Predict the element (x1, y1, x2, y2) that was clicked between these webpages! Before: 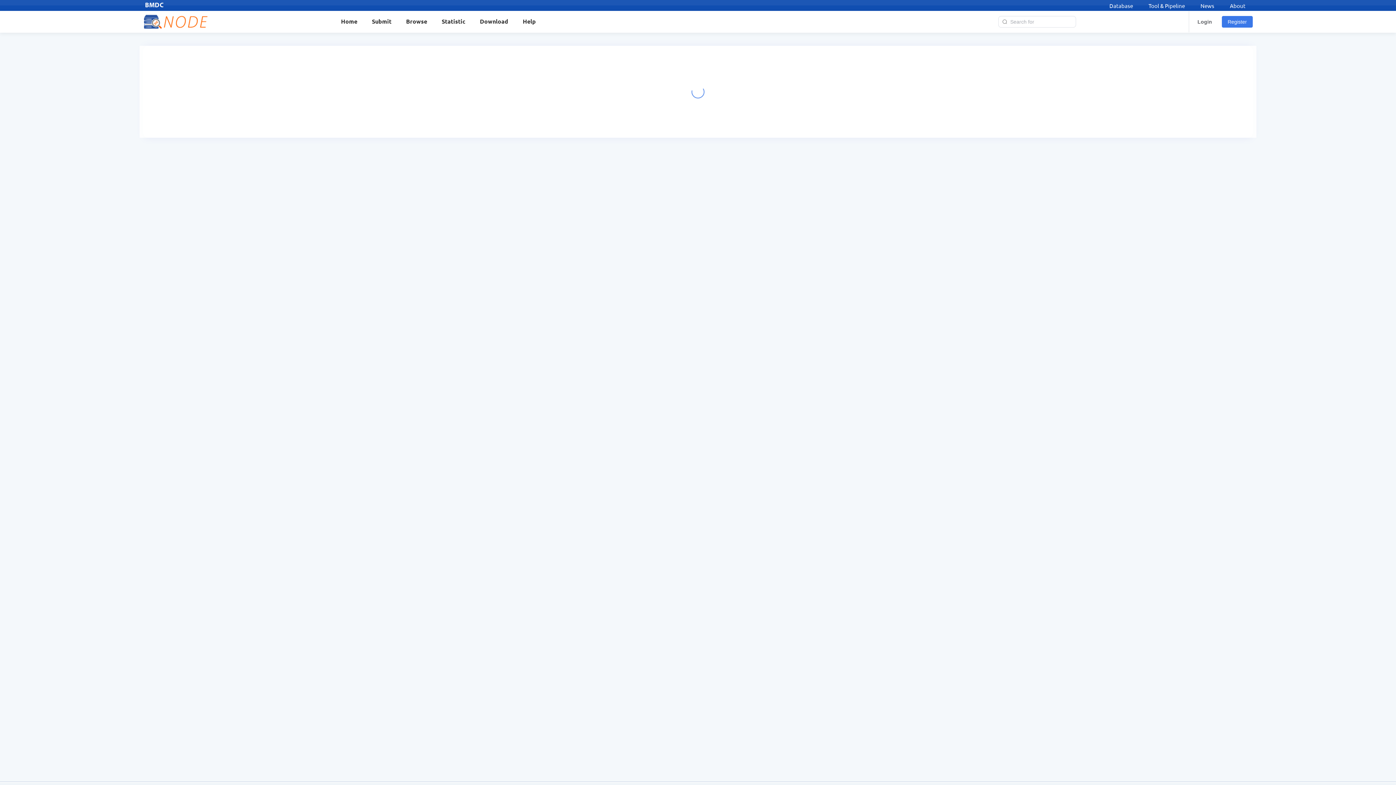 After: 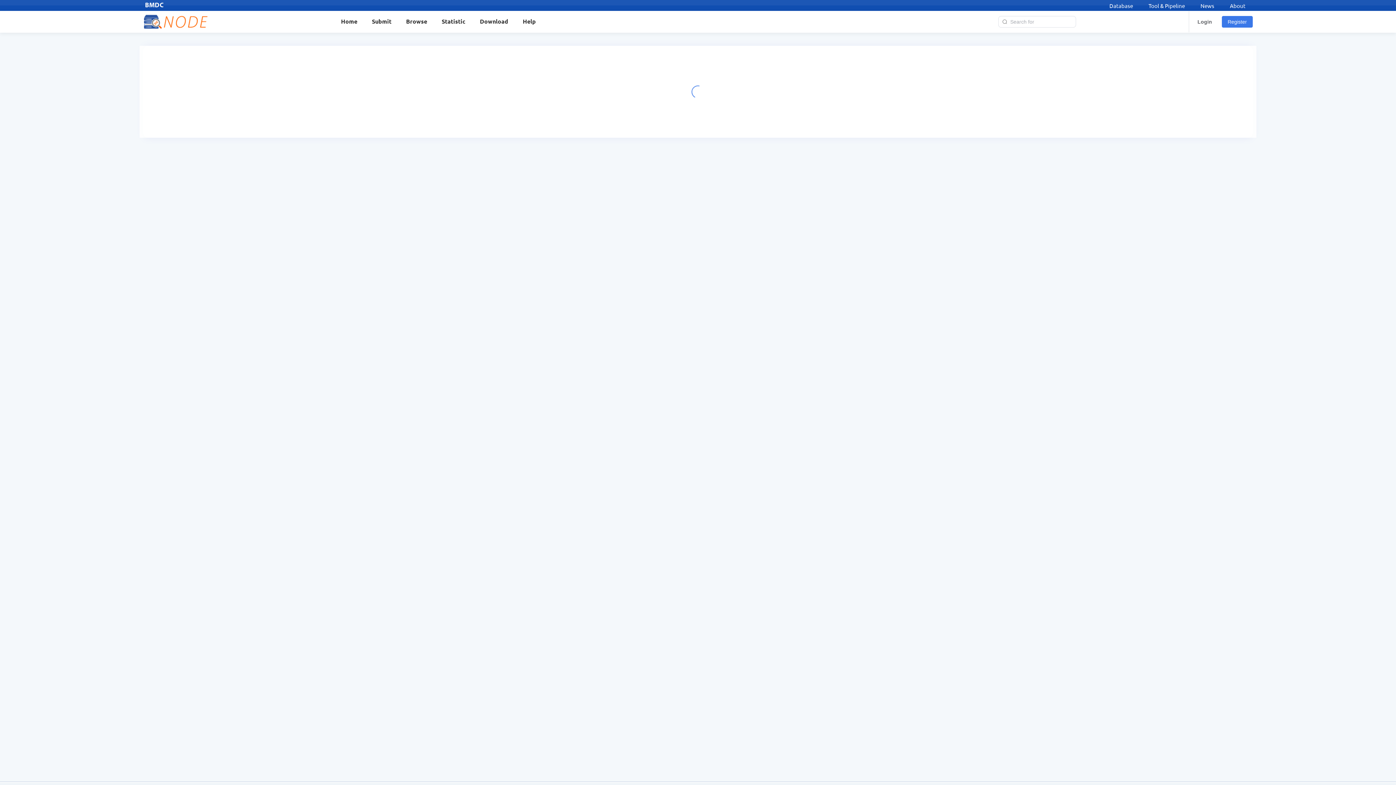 Action: bbox: (1195, 2, 1220, 9) label: News